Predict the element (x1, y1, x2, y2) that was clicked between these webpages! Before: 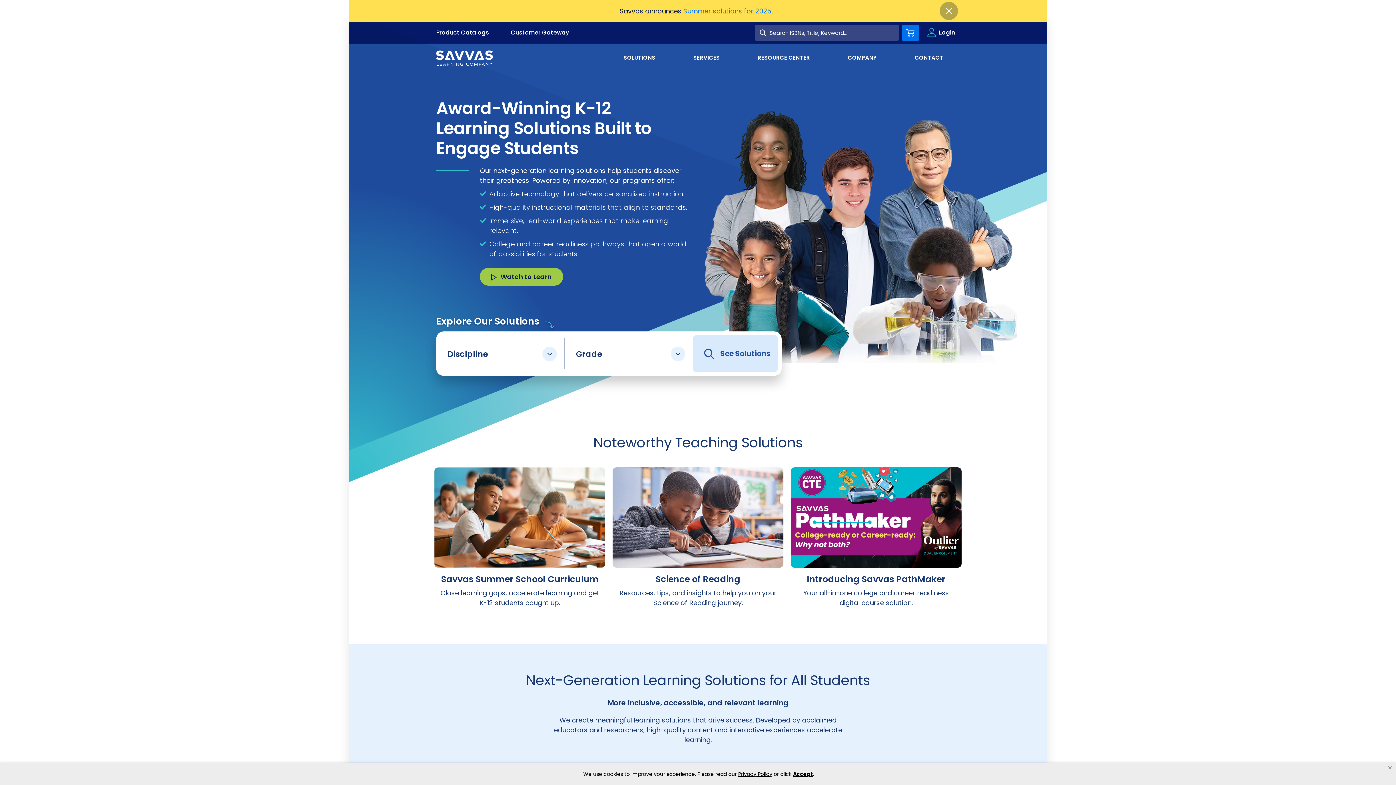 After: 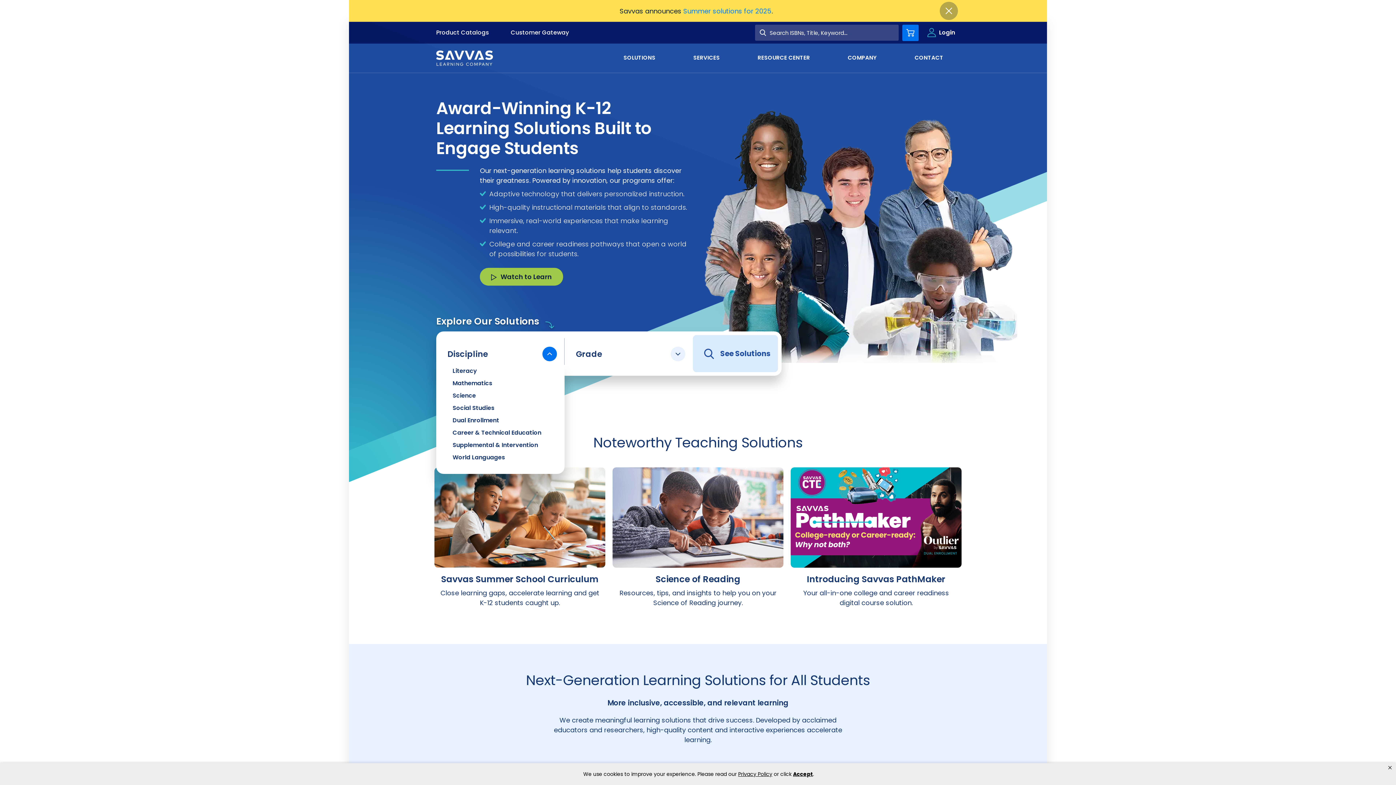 Action: label: Discipline bbox: (436, 335, 564, 372)